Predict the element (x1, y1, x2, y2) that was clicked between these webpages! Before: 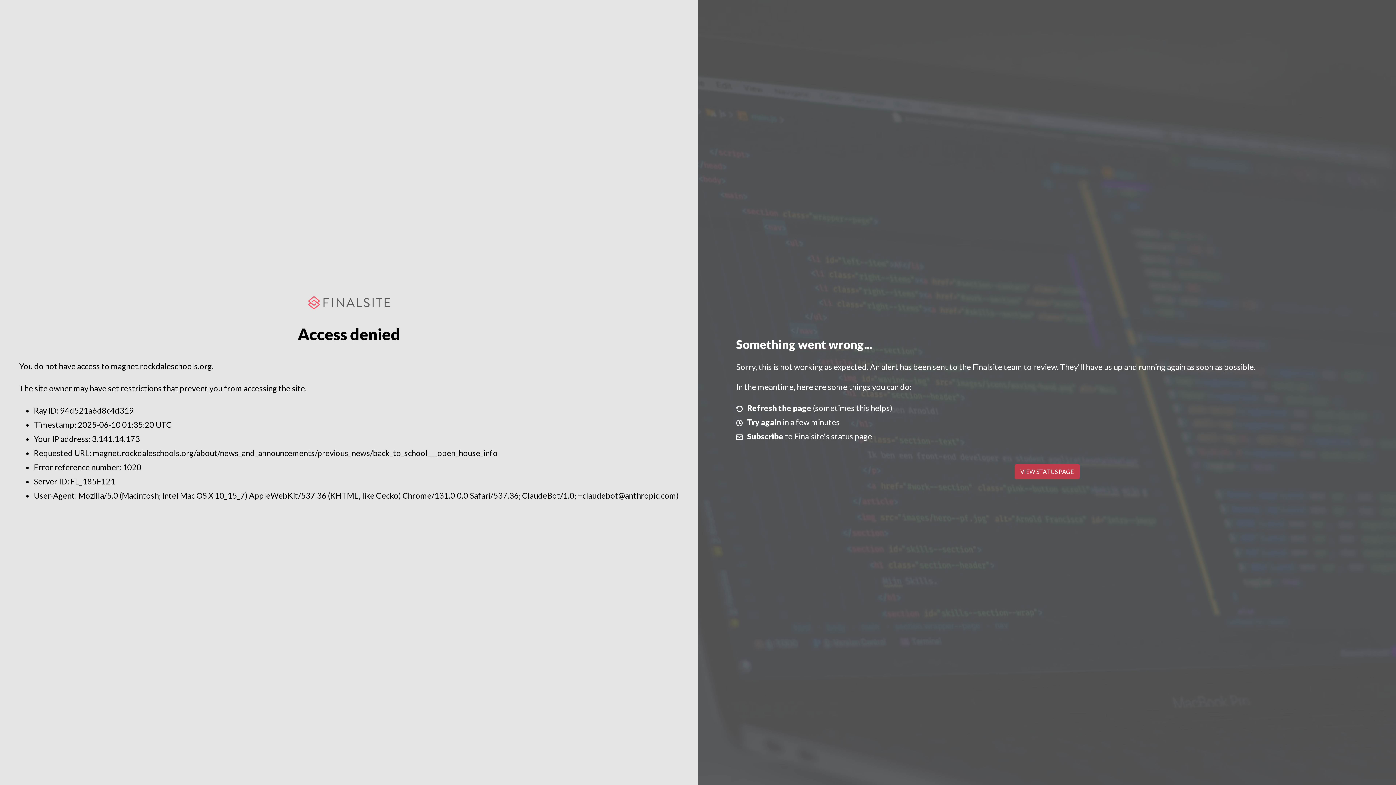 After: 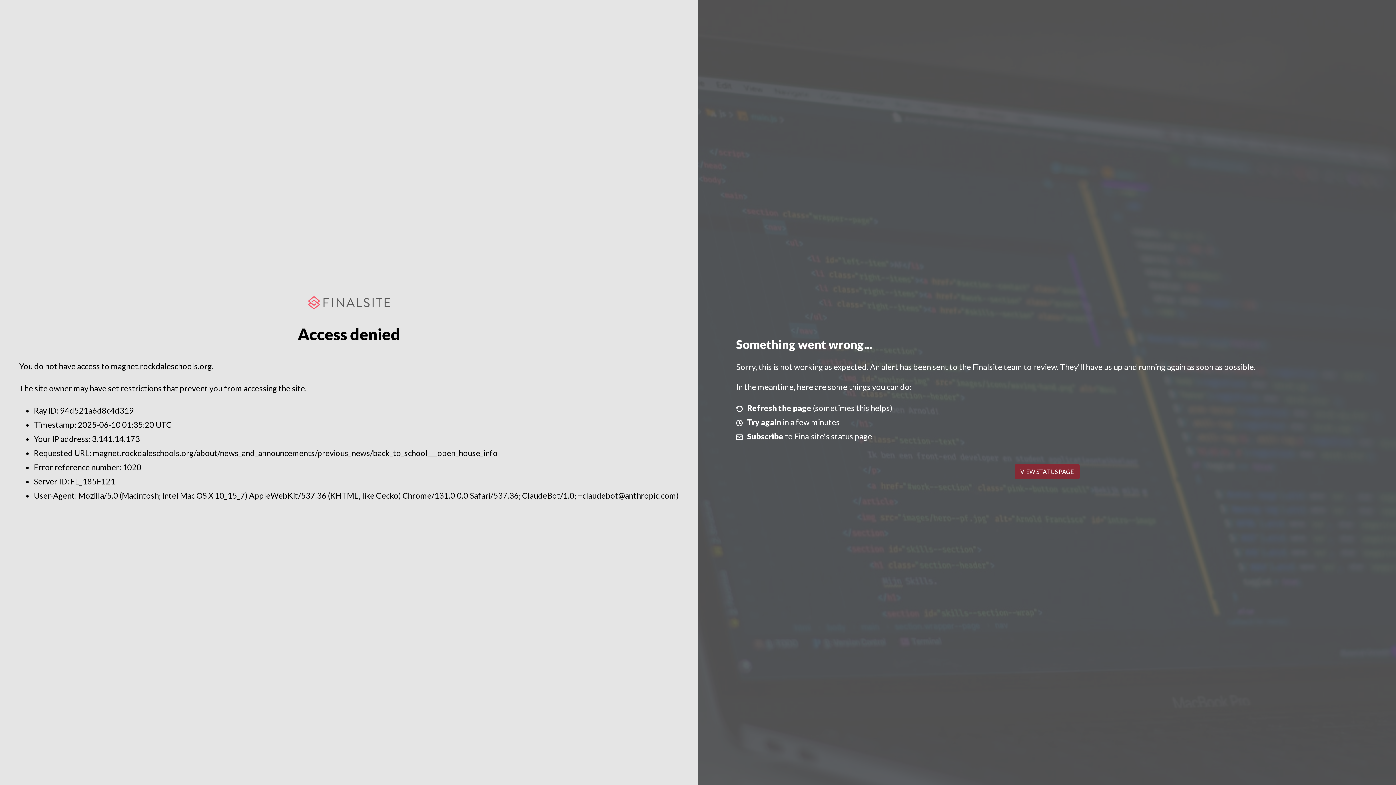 Action: bbox: (1014, 464, 1079, 479) label: VIEW STATUS PAGE